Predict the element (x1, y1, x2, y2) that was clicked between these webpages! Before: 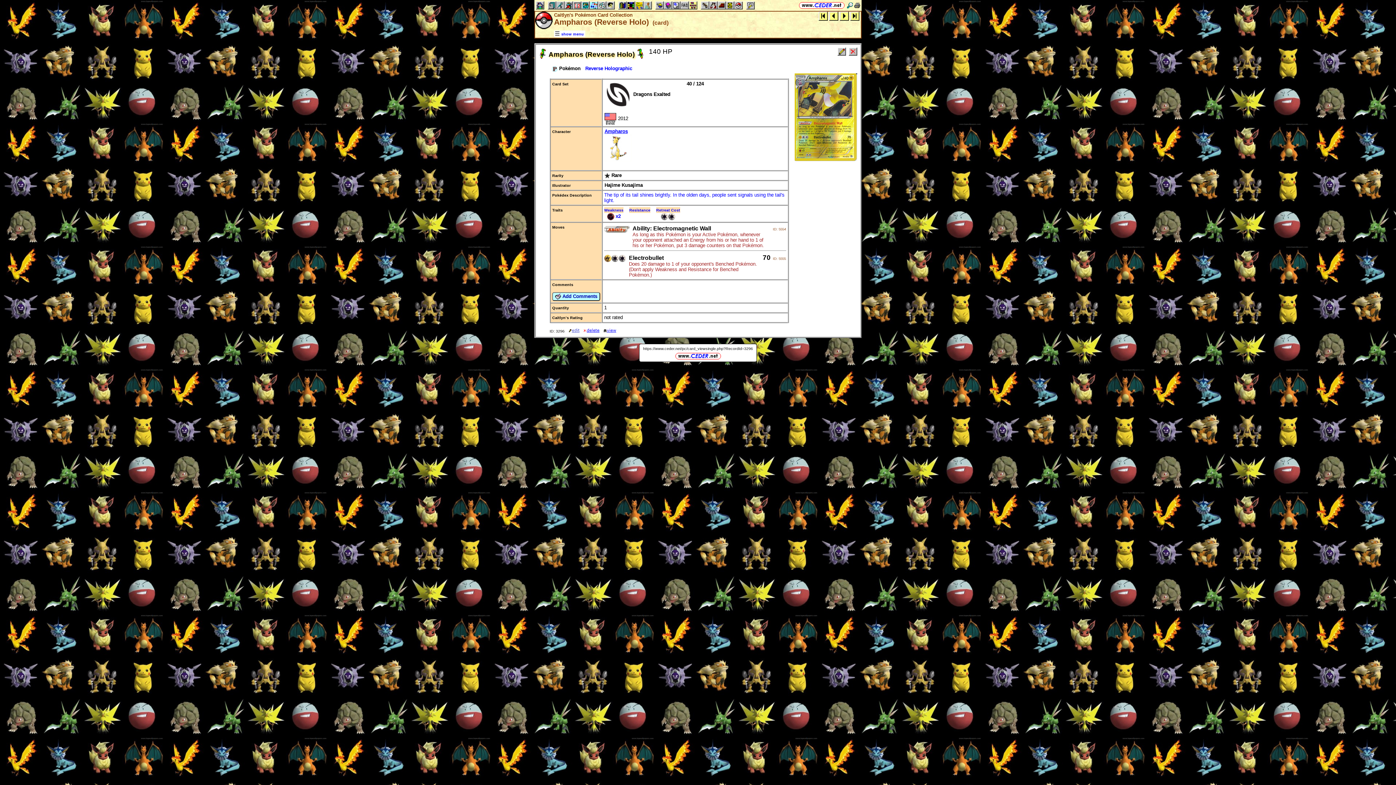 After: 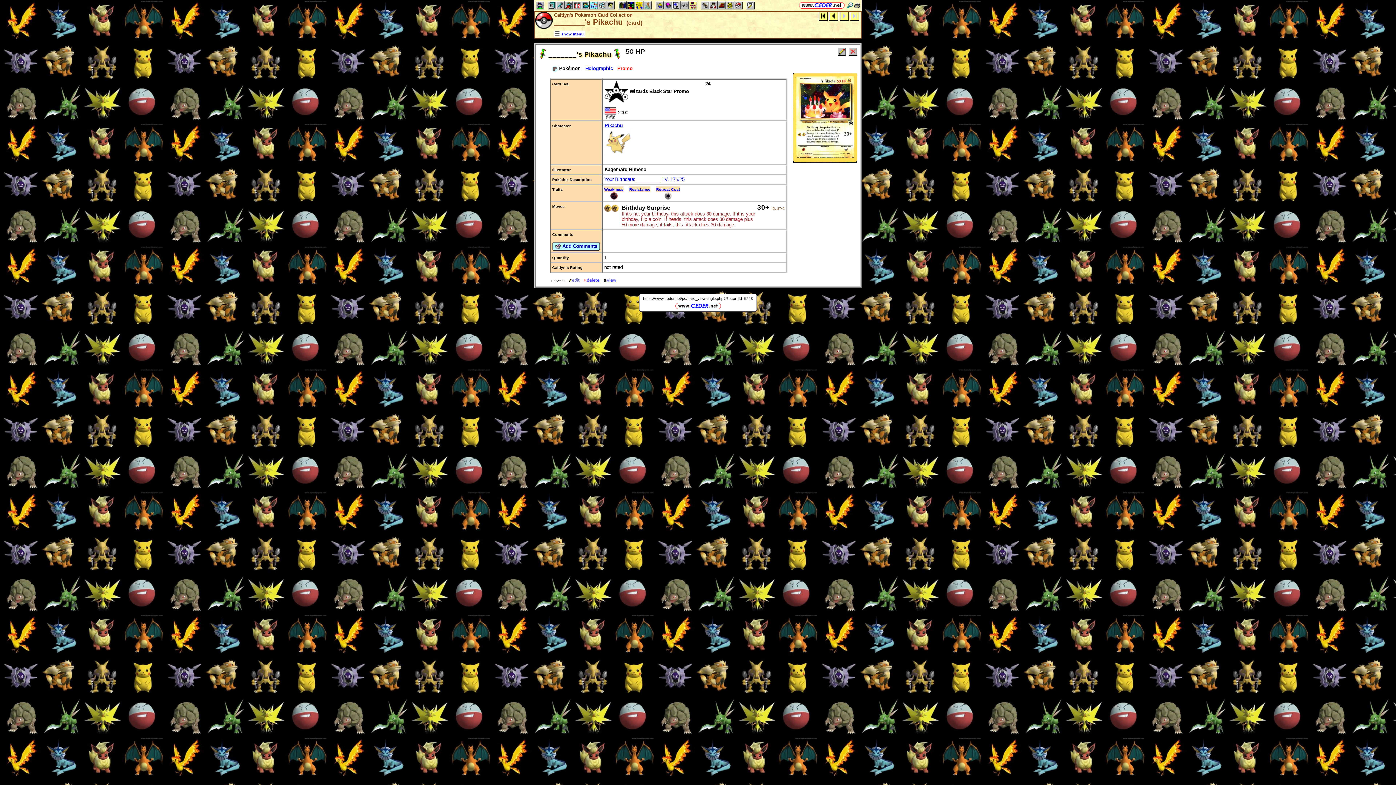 Action: bbox: (850, 13, 859, 18)